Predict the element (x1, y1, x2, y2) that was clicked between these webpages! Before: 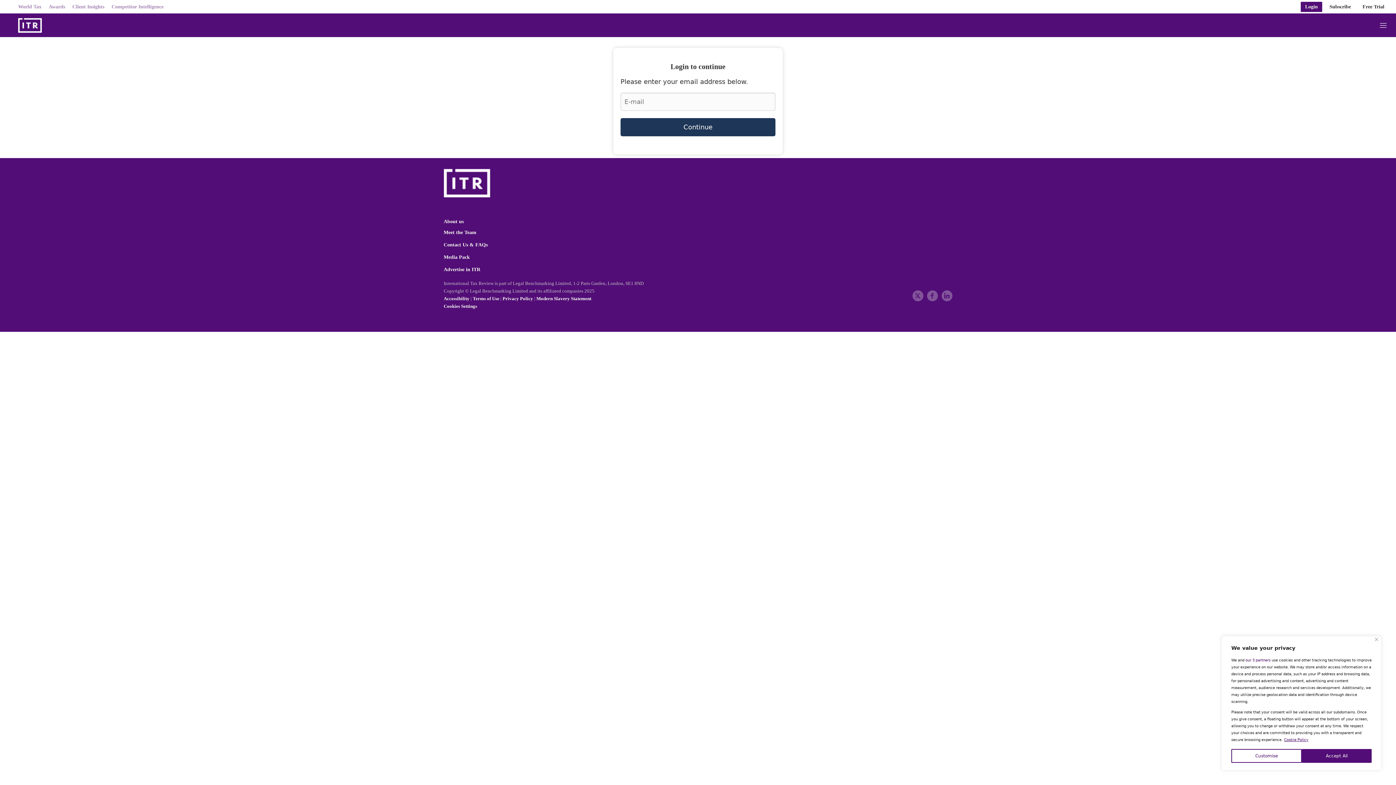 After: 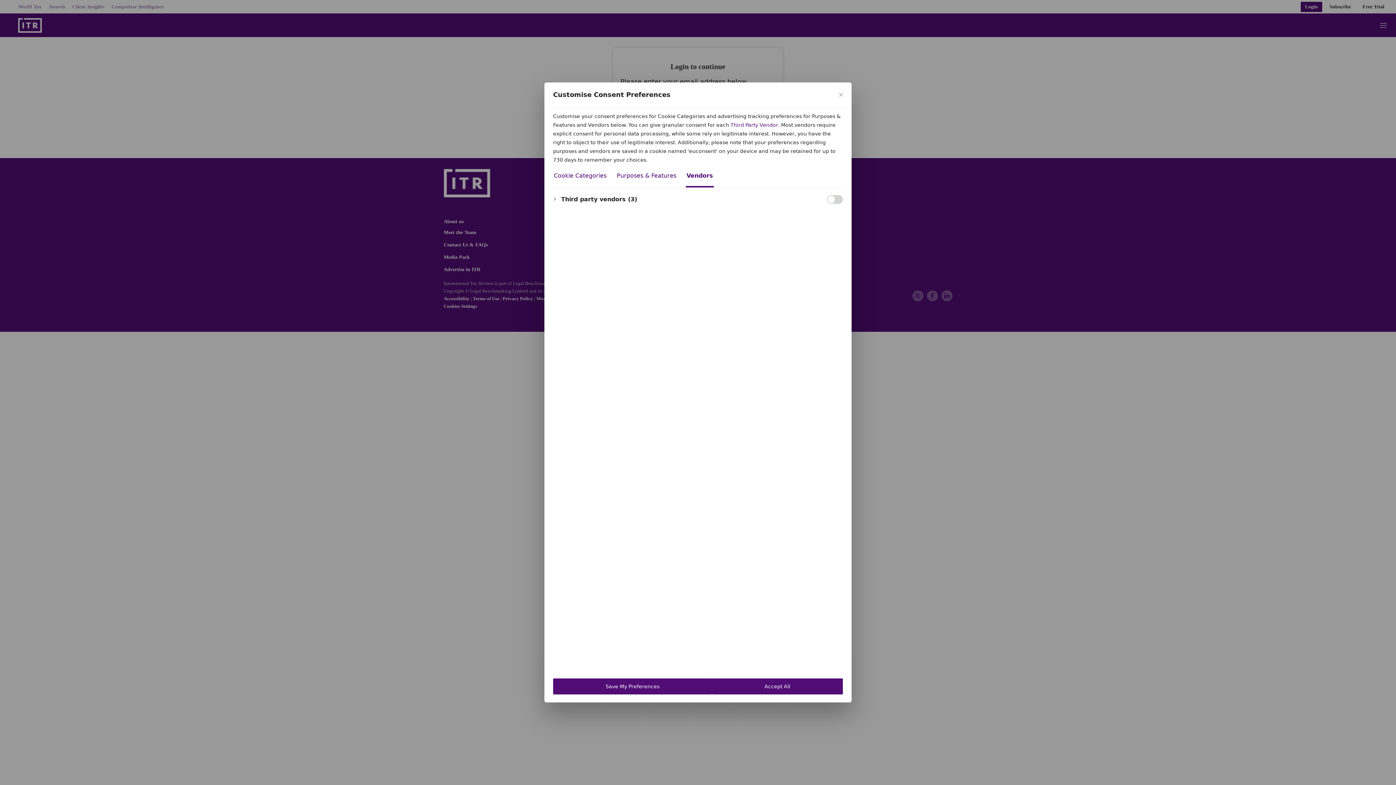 Action: label: our 3 partners bbox: (1245, 657, 1270, 664)